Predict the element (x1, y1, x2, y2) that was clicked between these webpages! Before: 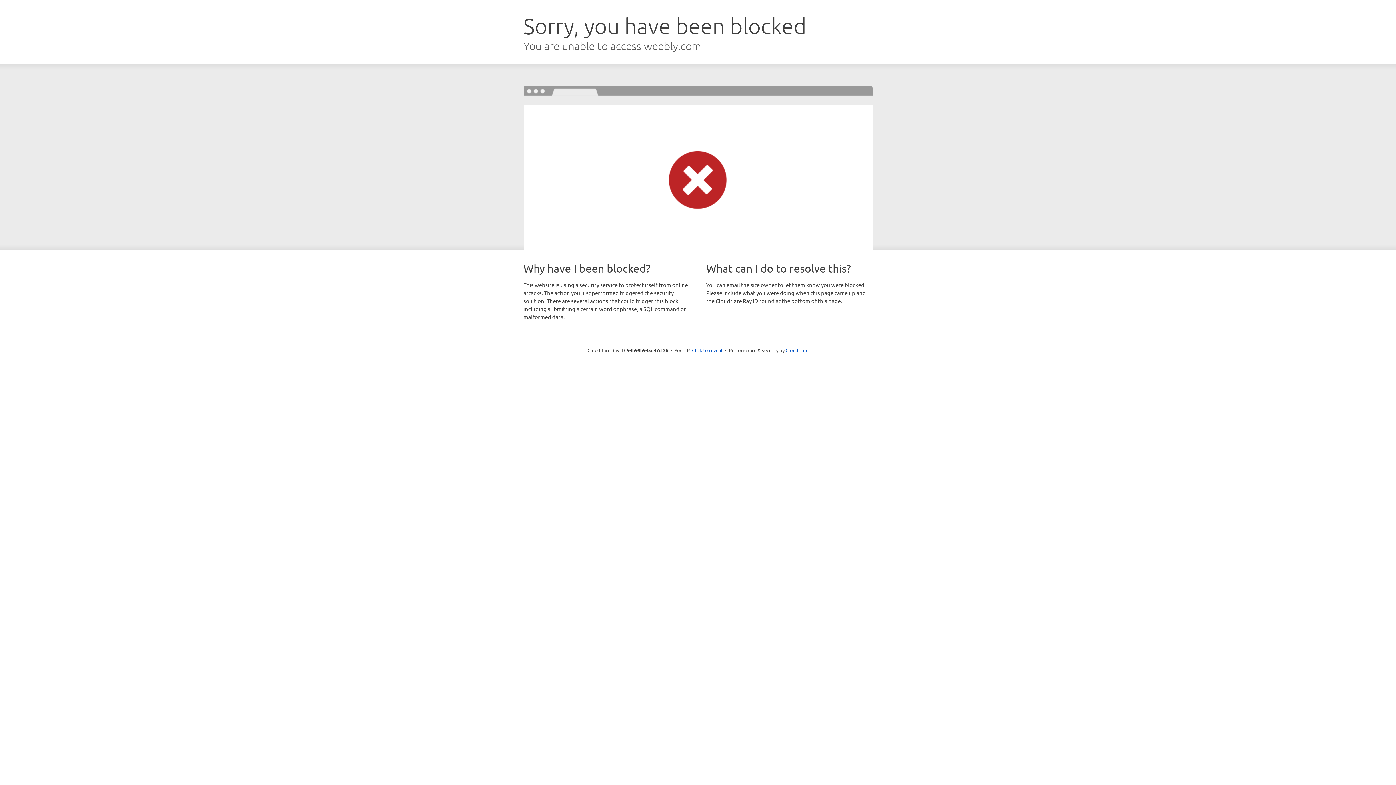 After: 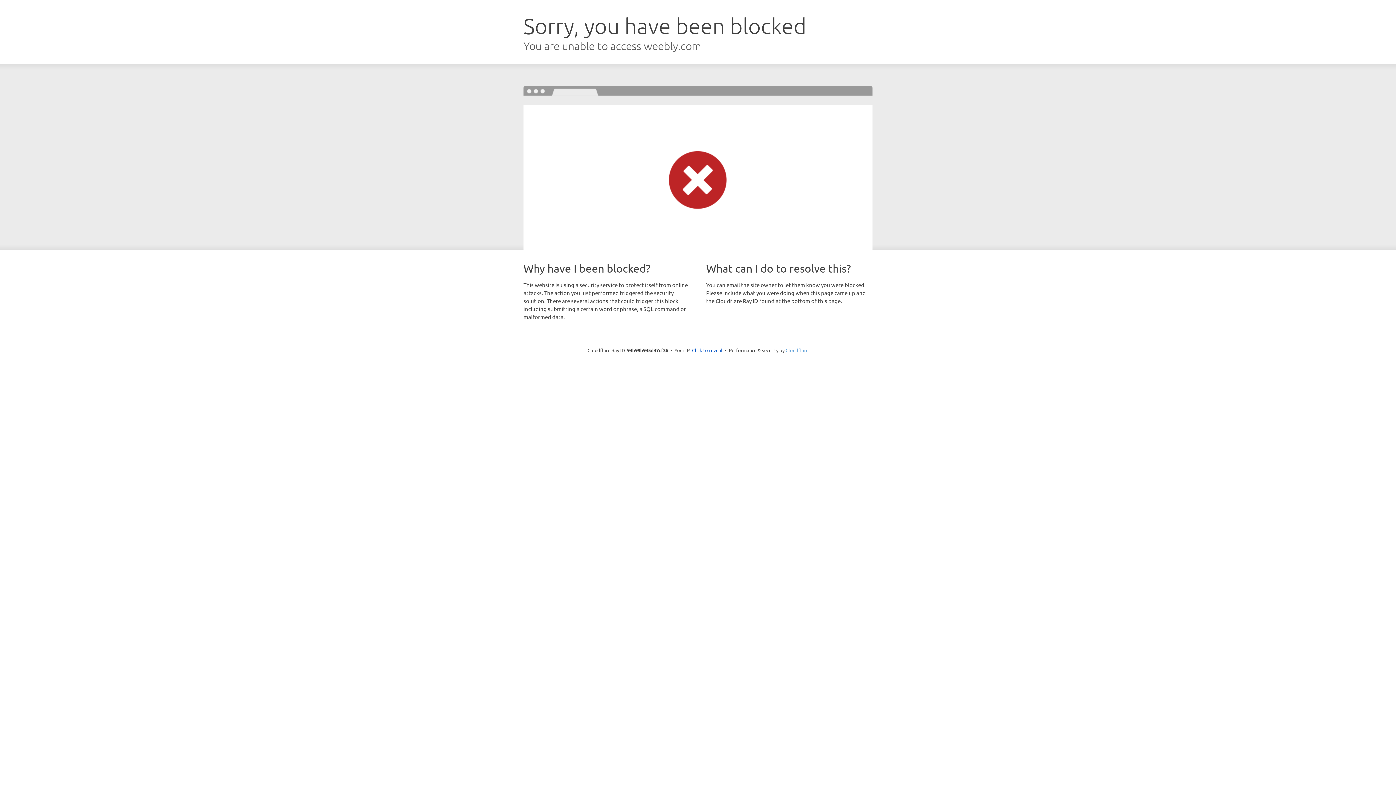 Action: label: Cloudflare bbox: (785, 347, 808, 353)